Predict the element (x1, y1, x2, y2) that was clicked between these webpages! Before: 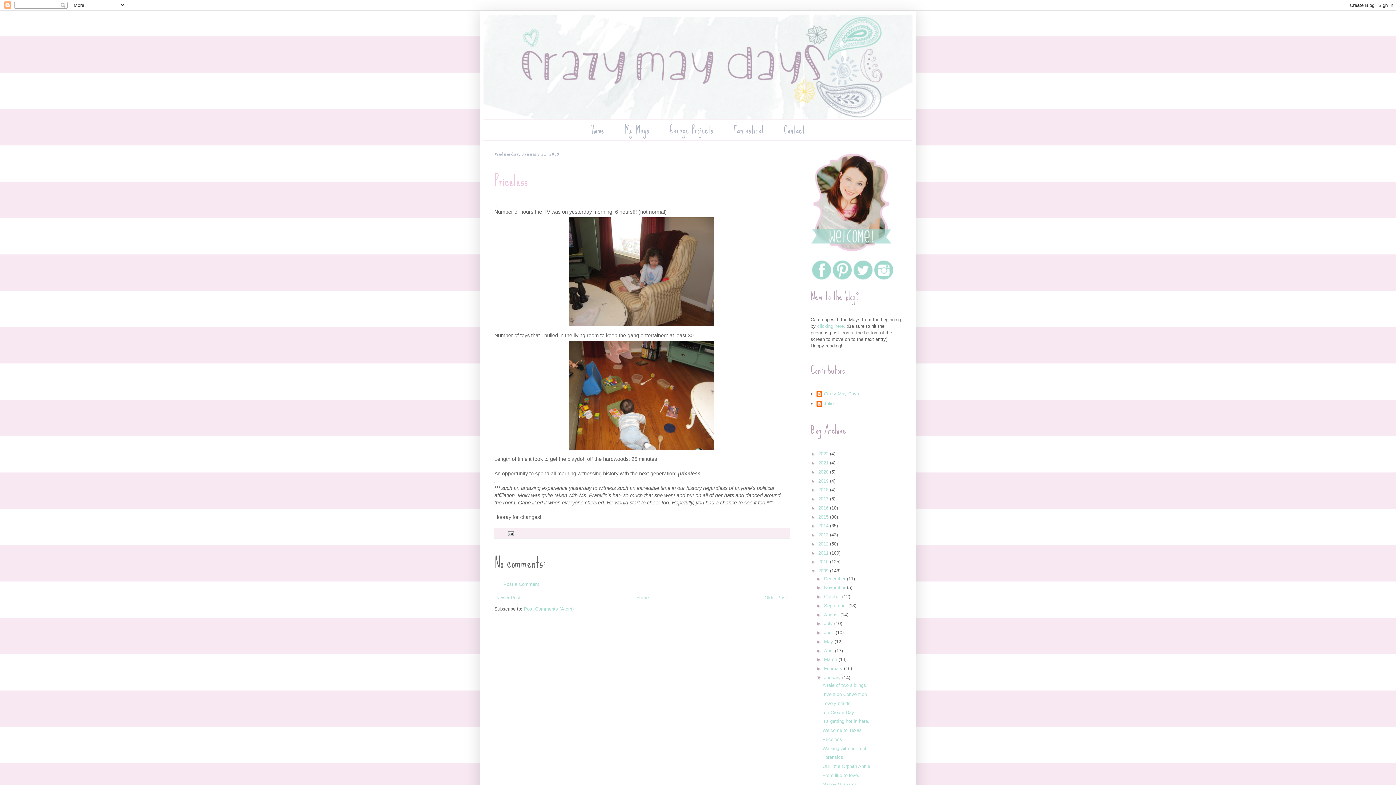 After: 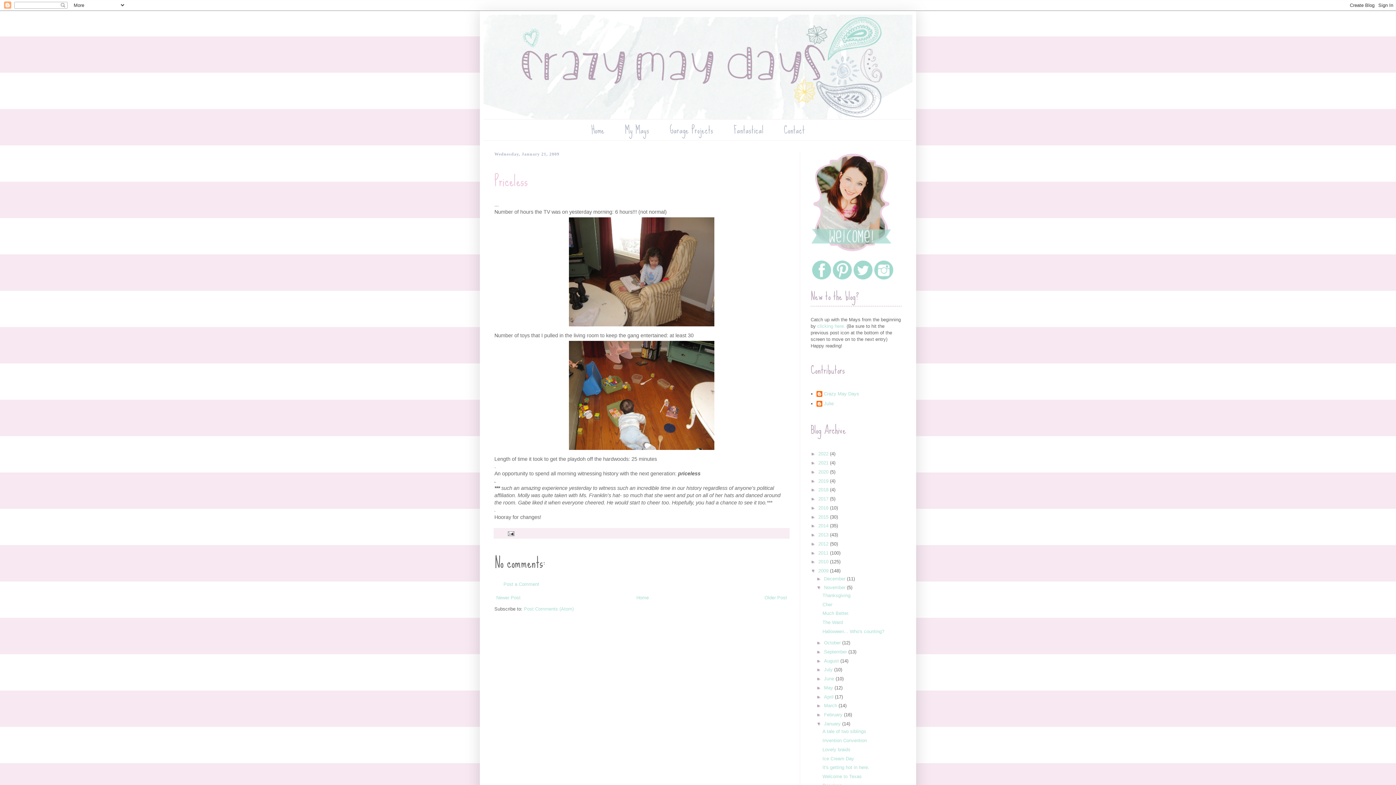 Action: label: ►   bbox: (816, 585, 824, 590)